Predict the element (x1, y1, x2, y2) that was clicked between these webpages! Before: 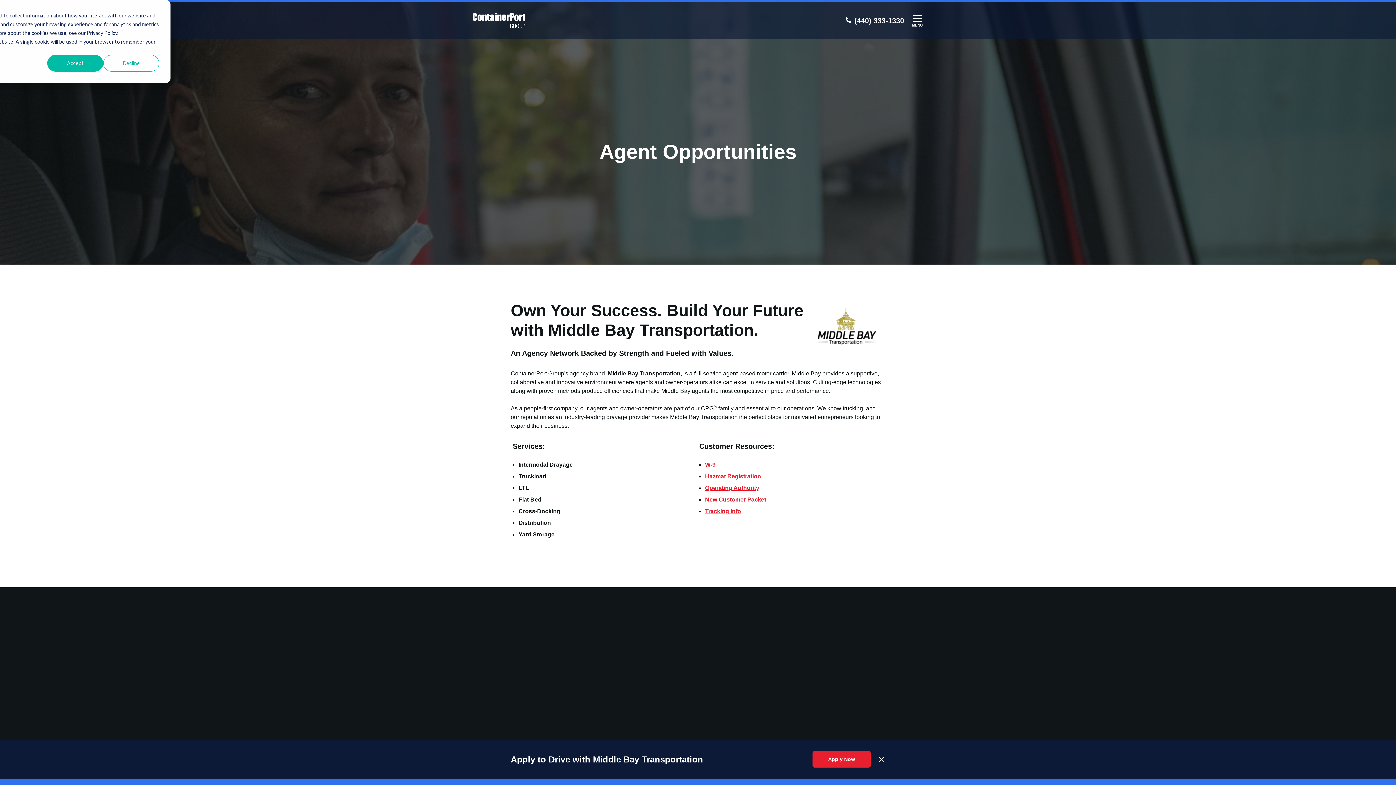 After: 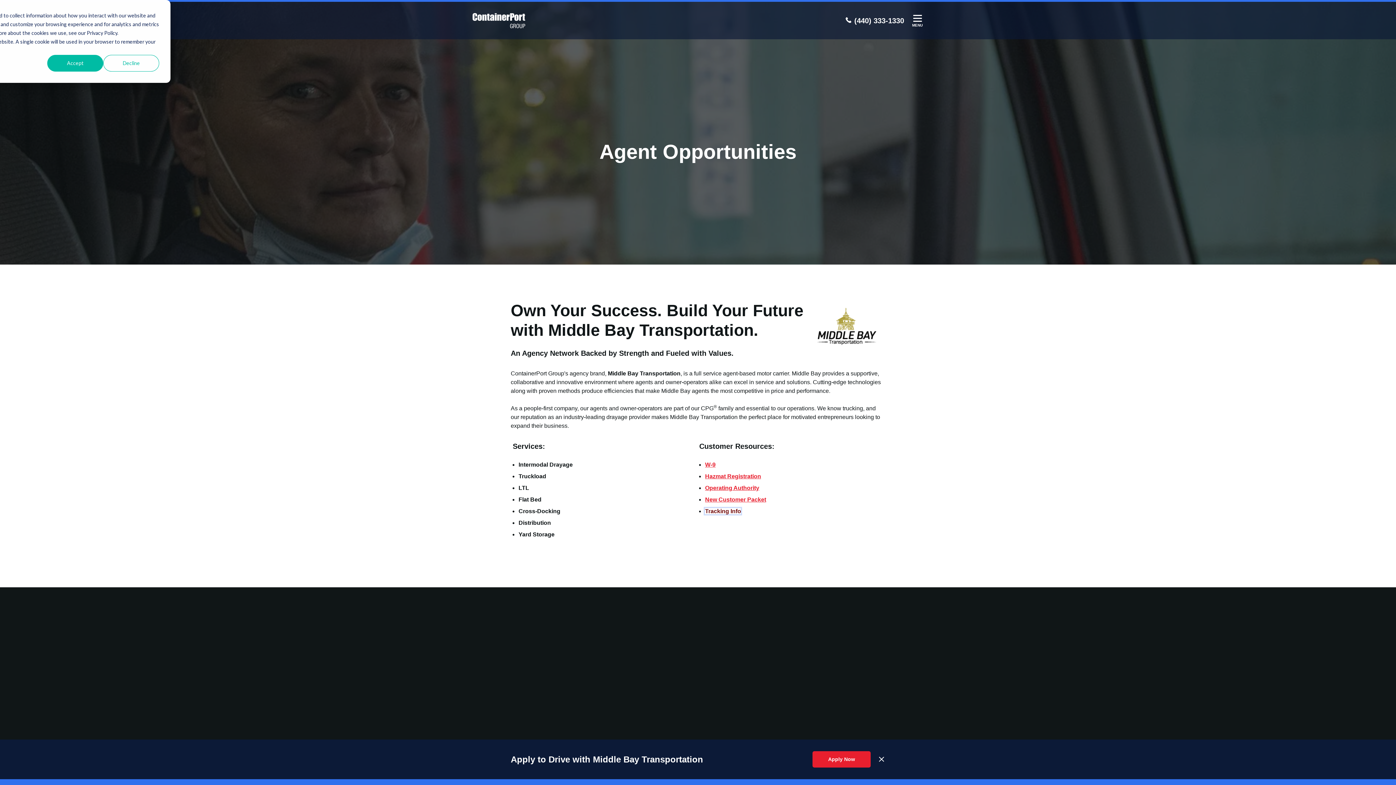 Action: bbox: (705, 508, 741, 514) label: Tracking Info